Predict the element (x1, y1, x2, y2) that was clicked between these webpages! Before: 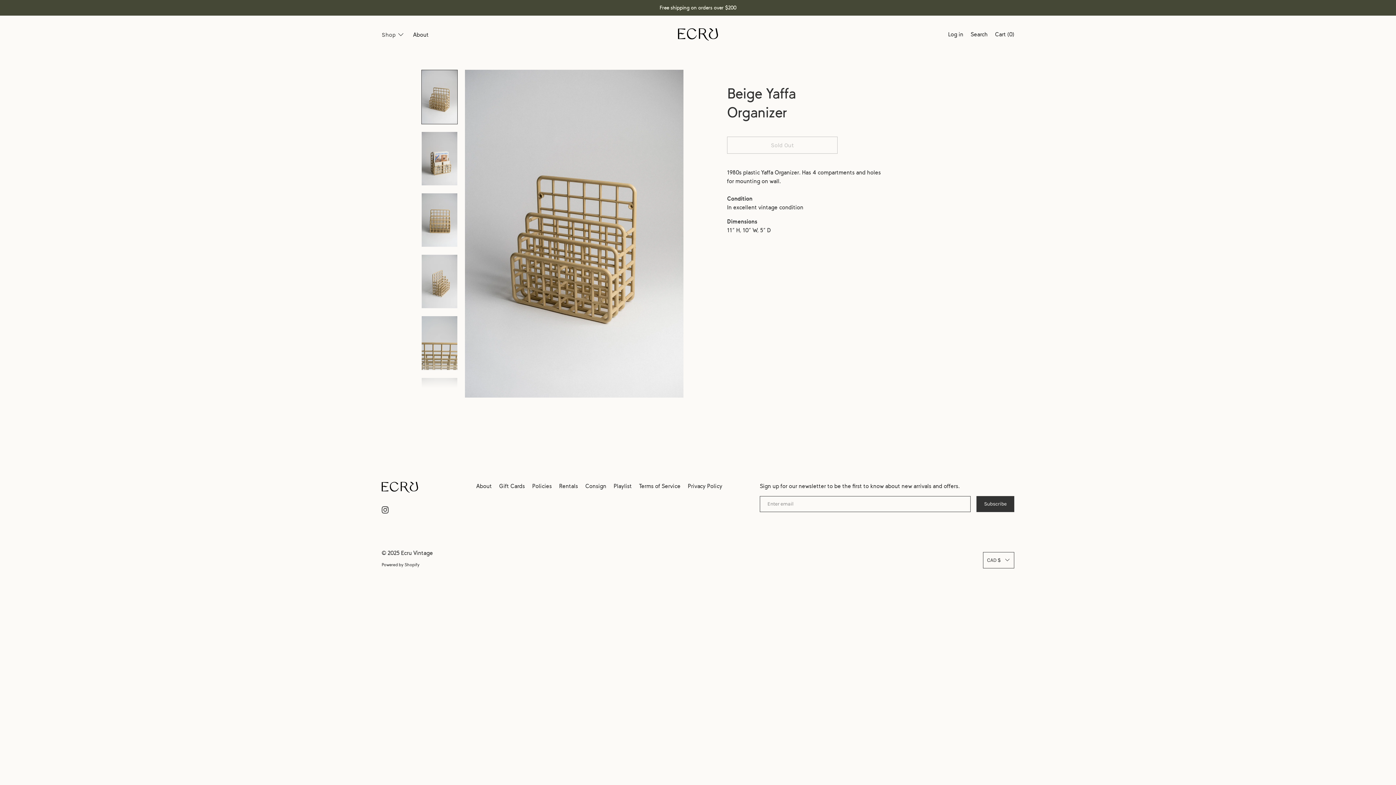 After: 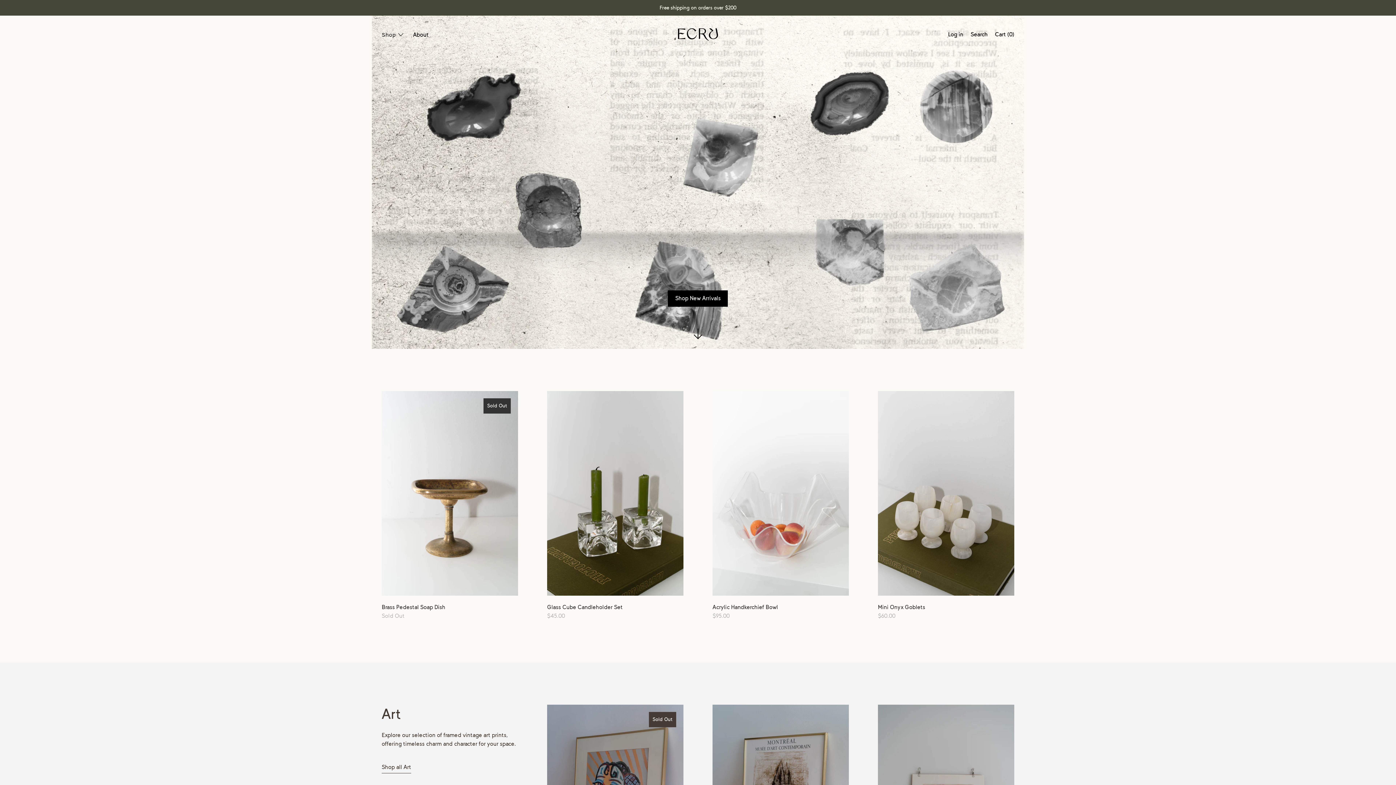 Action: bbox: (401, 549, 433, 557) label: Ecru Vintage